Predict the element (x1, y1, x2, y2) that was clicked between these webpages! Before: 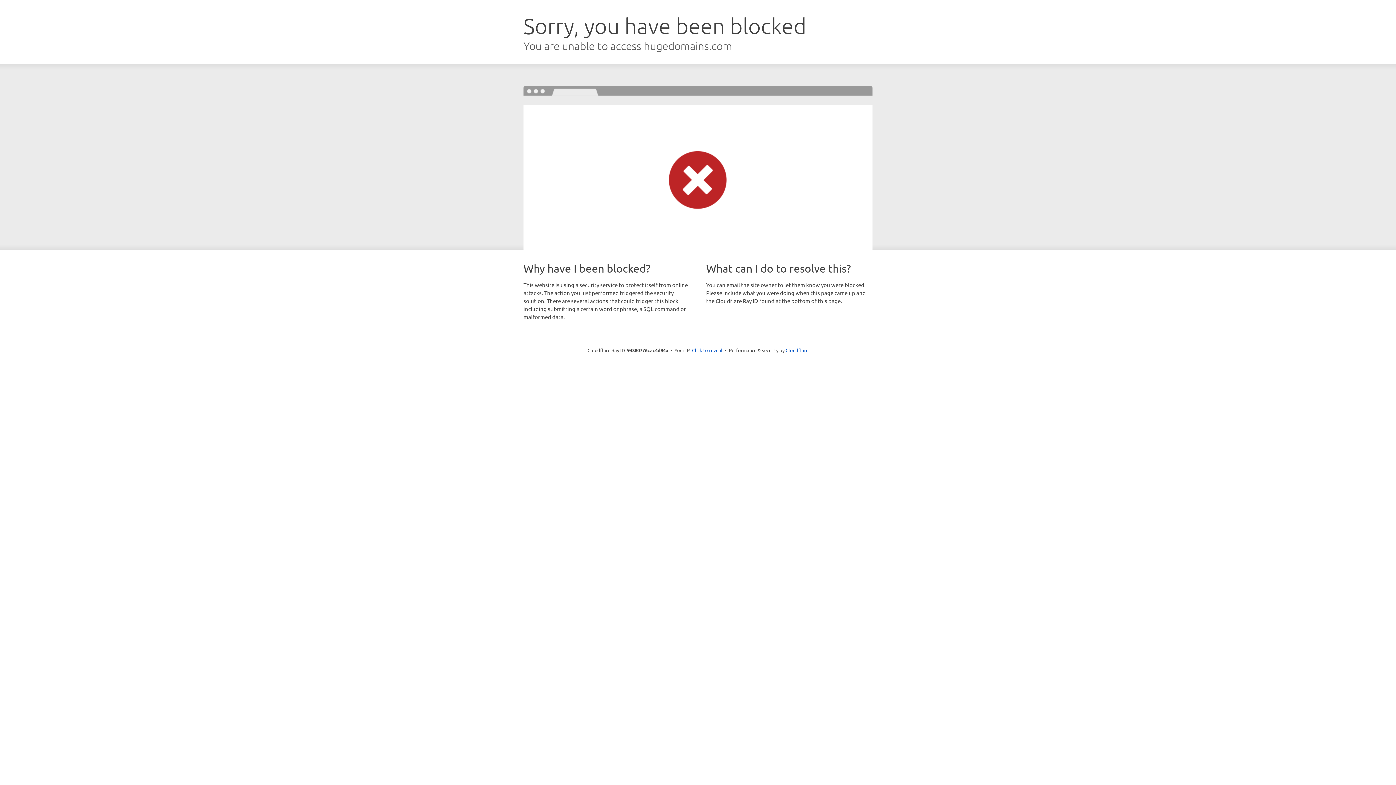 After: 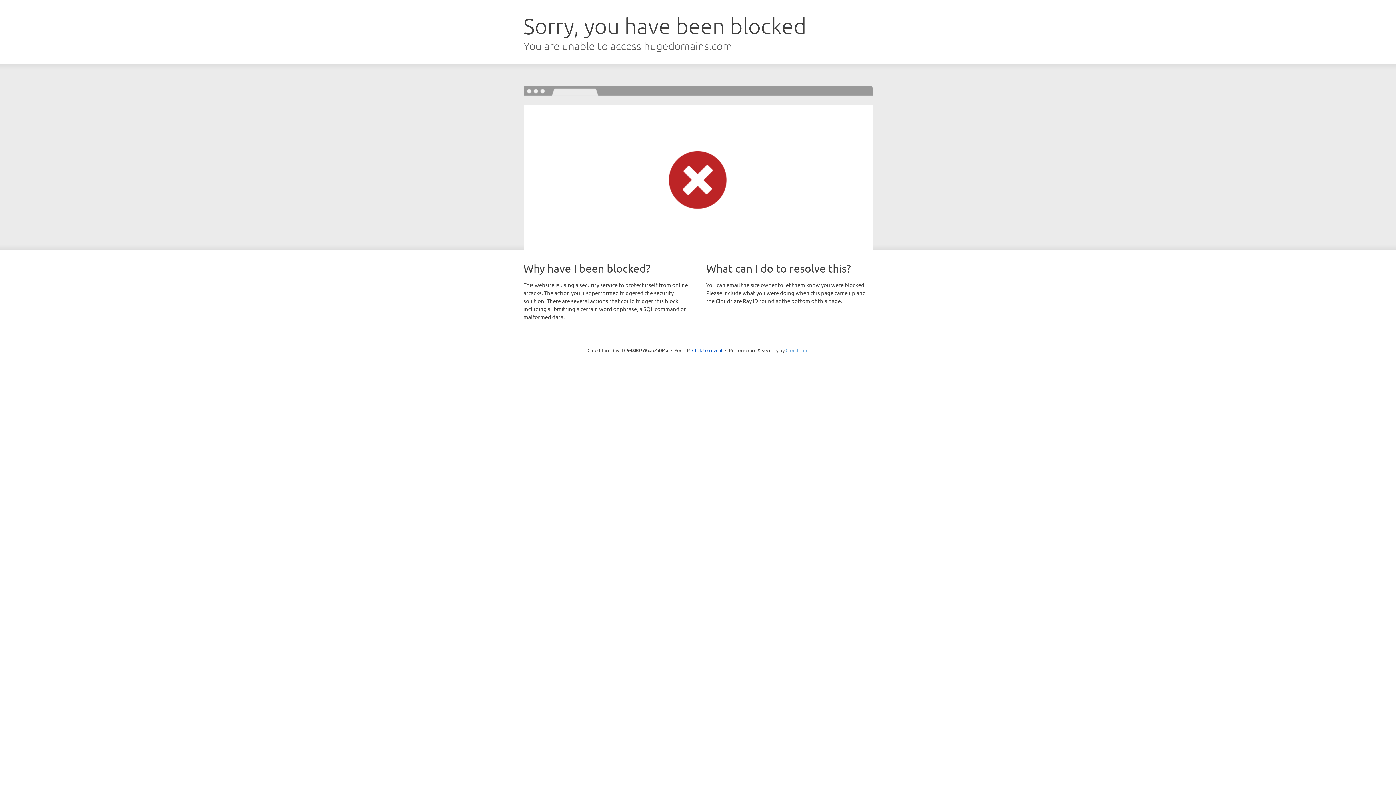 Action: bbox: (785, 347, 808, 353) label: Cloudflare